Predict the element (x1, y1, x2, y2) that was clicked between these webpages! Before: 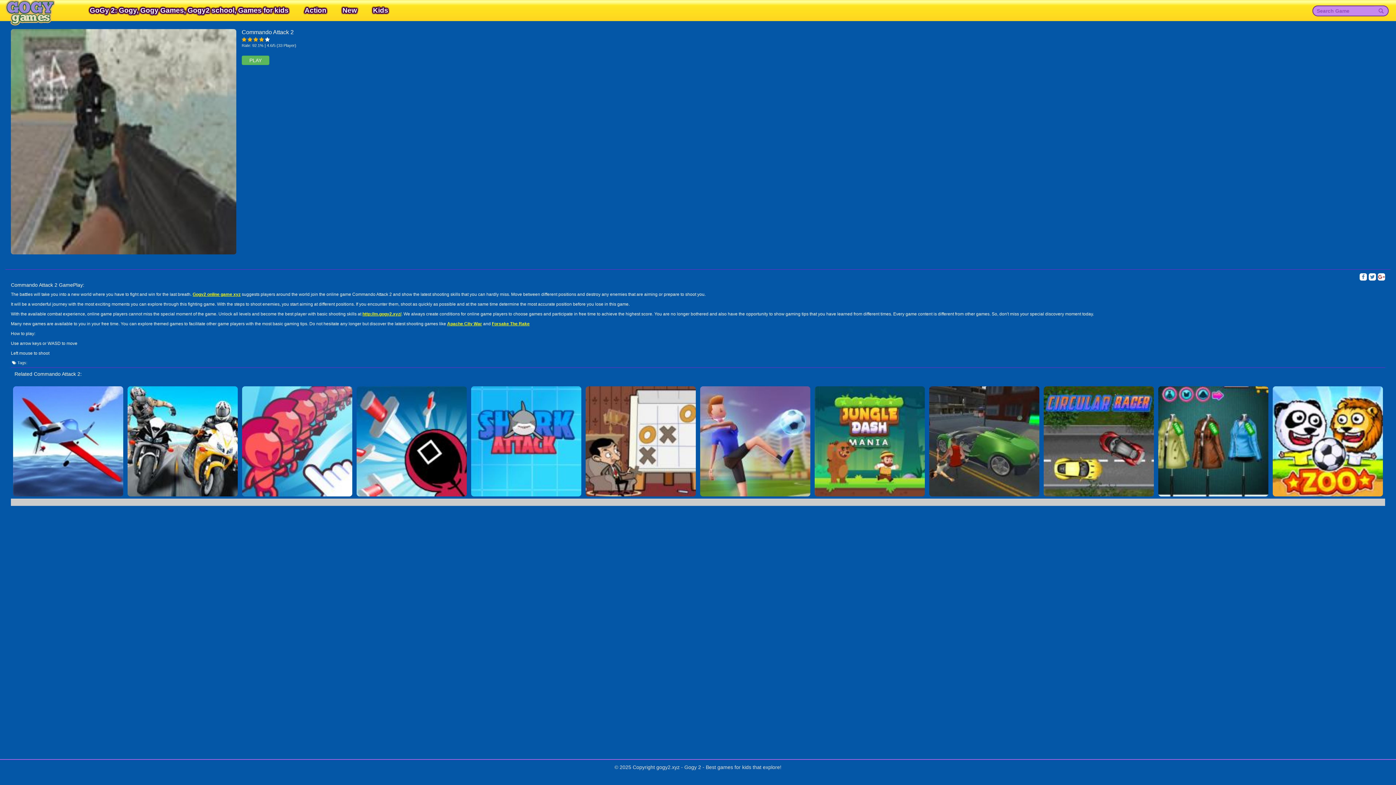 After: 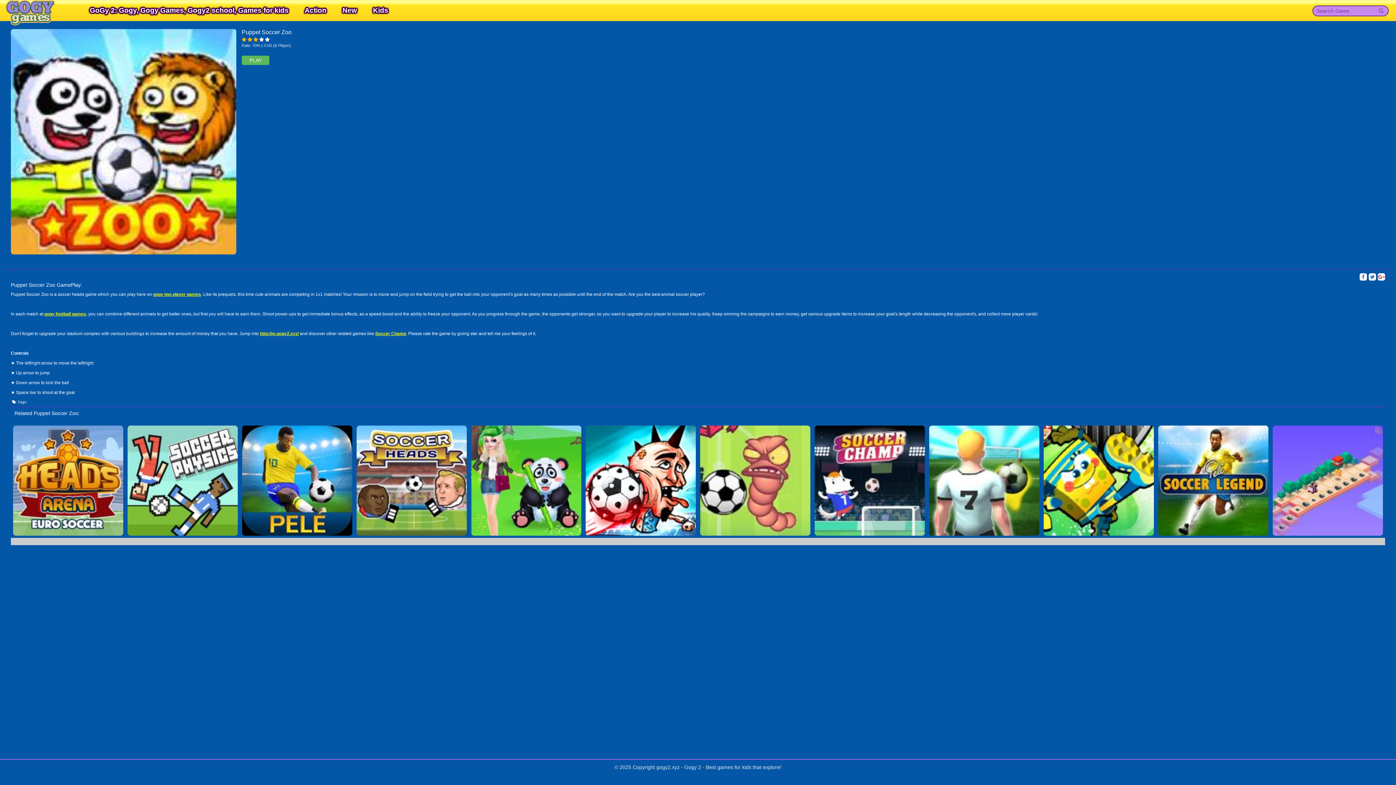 Action: bbox: (1270, 384, 1385, 498) label: Puppet Soccer Zoo